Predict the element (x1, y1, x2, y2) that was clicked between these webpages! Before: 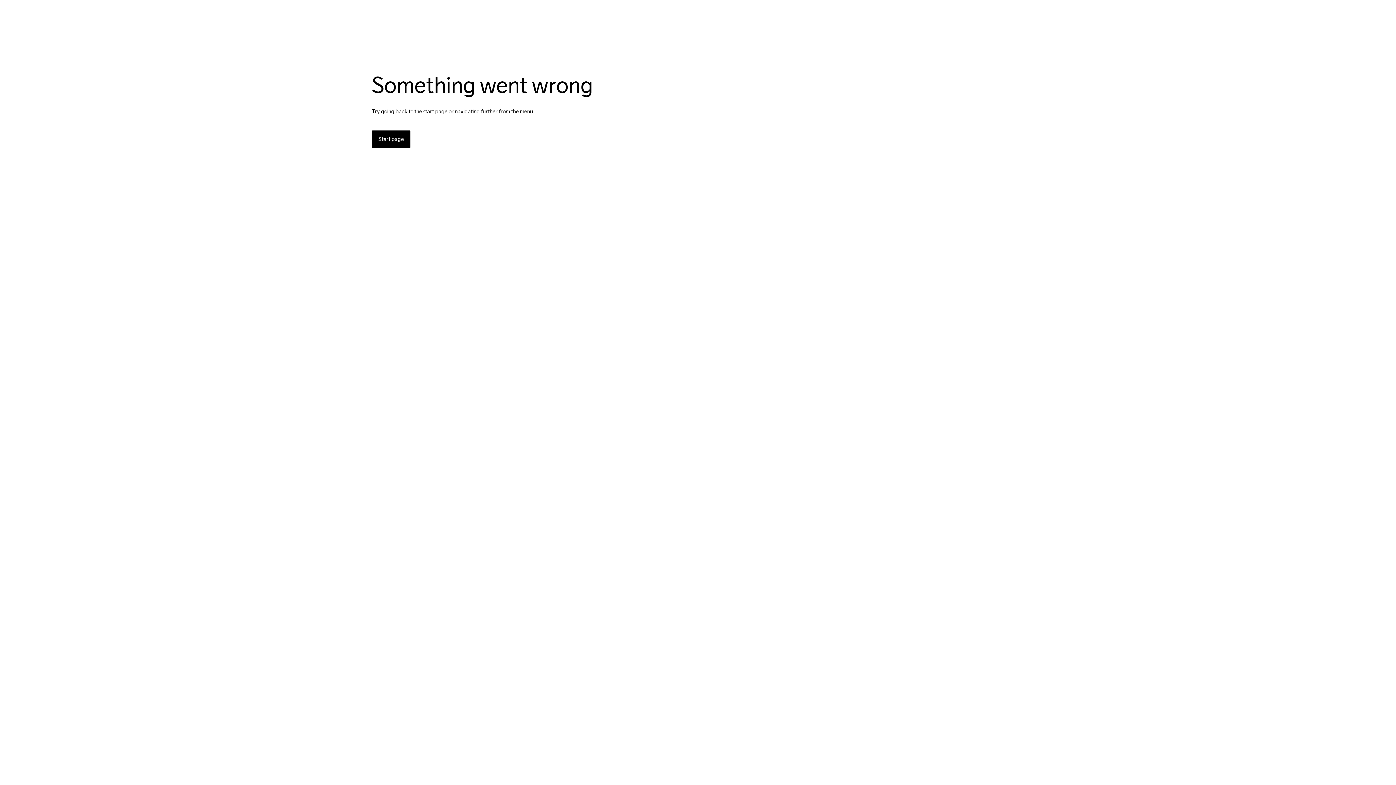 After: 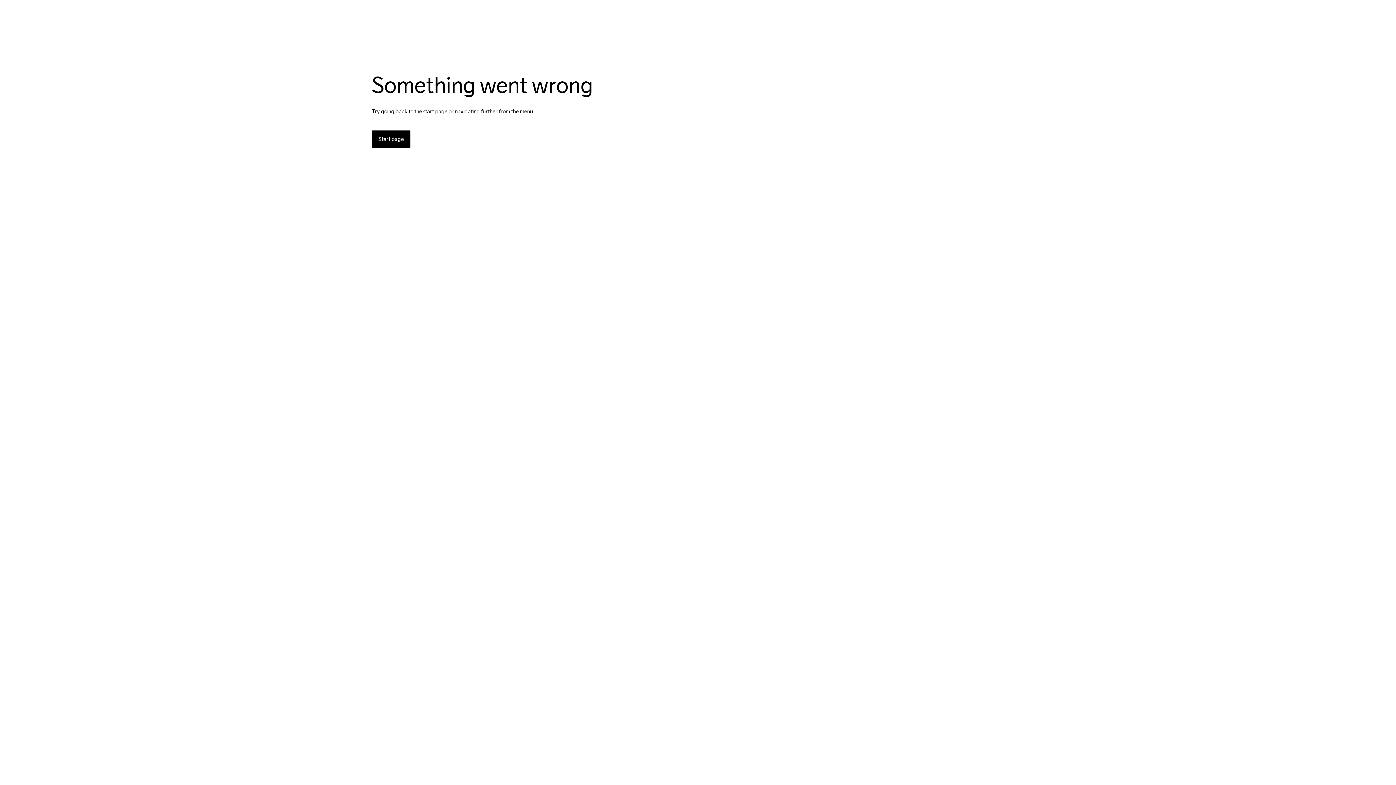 Action: bbox: (372, 130, 410, 148) label: Start page